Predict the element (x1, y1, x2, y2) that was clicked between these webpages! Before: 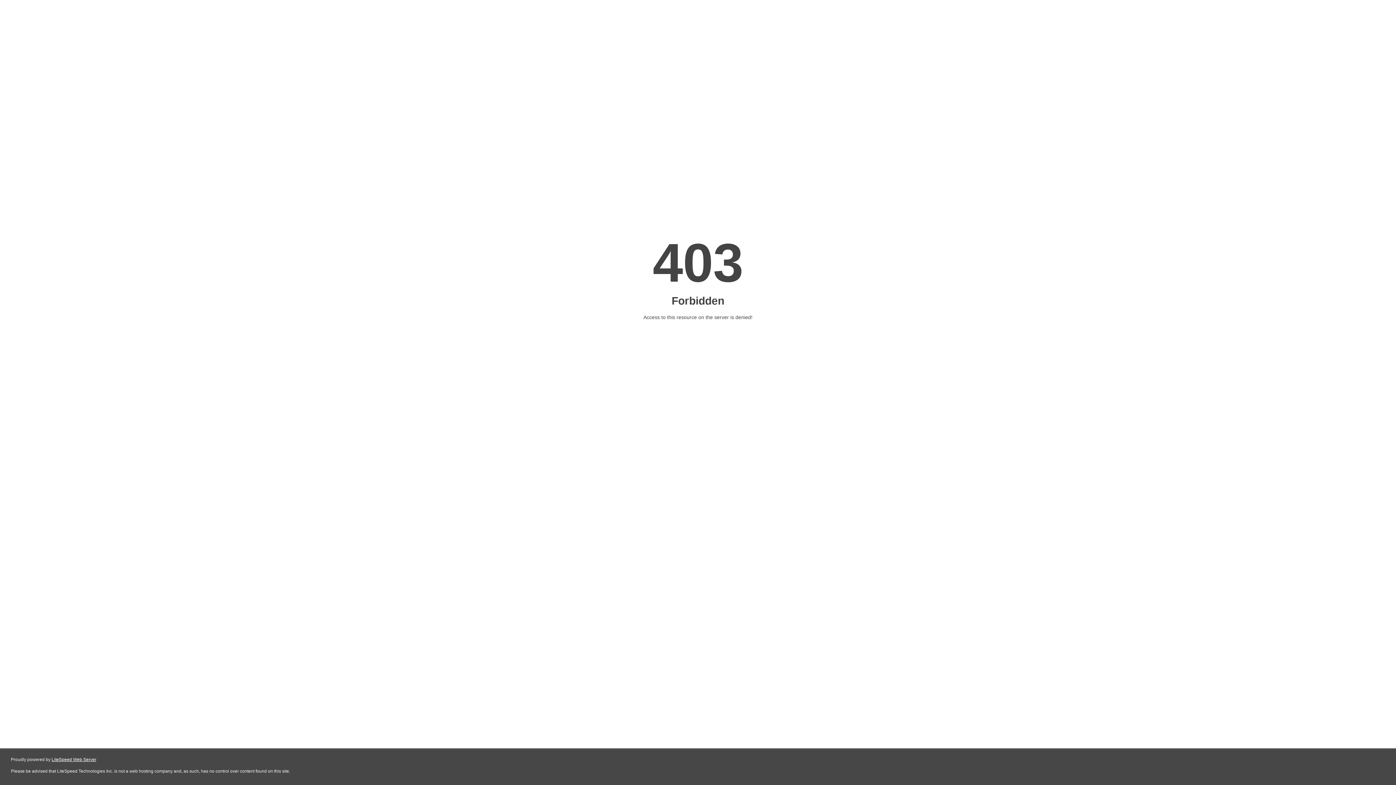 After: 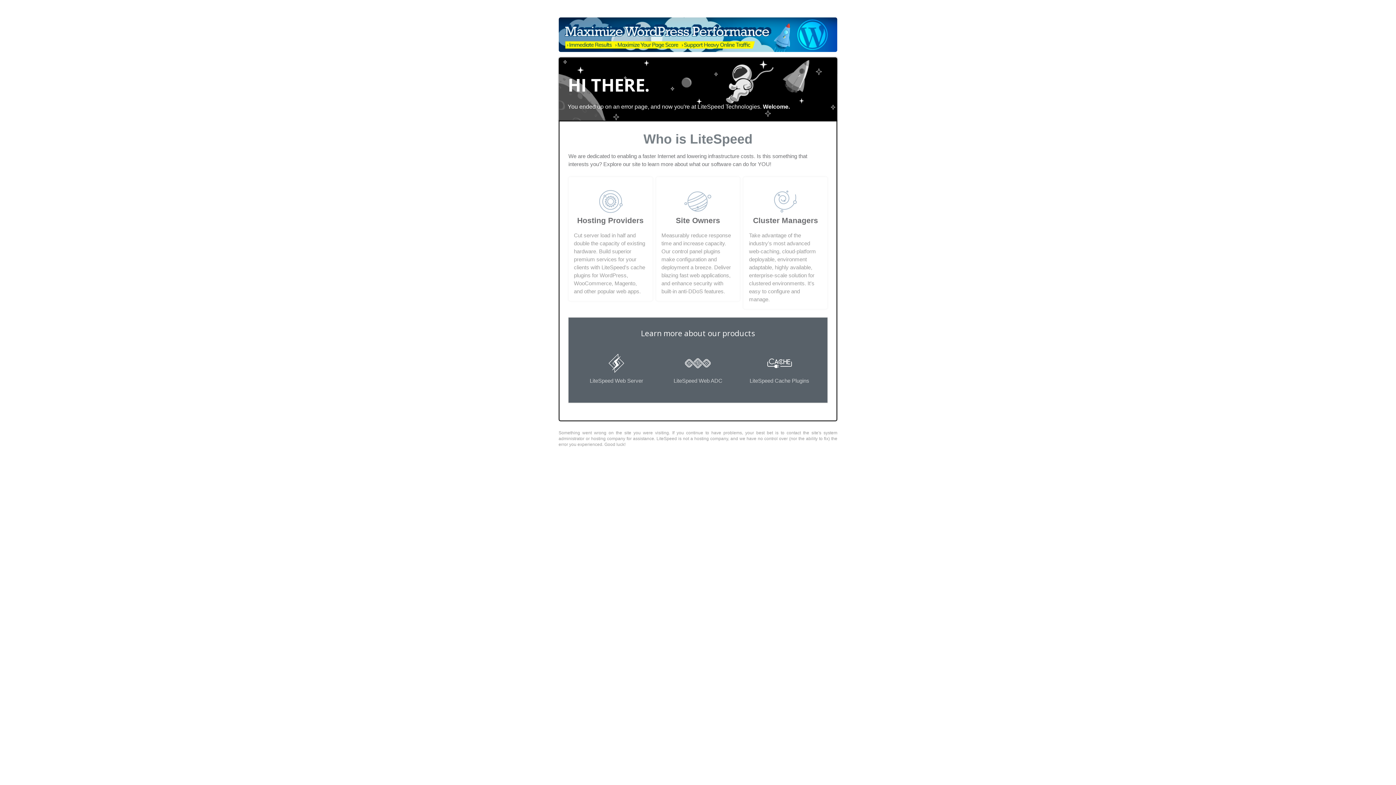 Action: bbox: (51, 757, 96, 762) label: LiteSpeed Web Server